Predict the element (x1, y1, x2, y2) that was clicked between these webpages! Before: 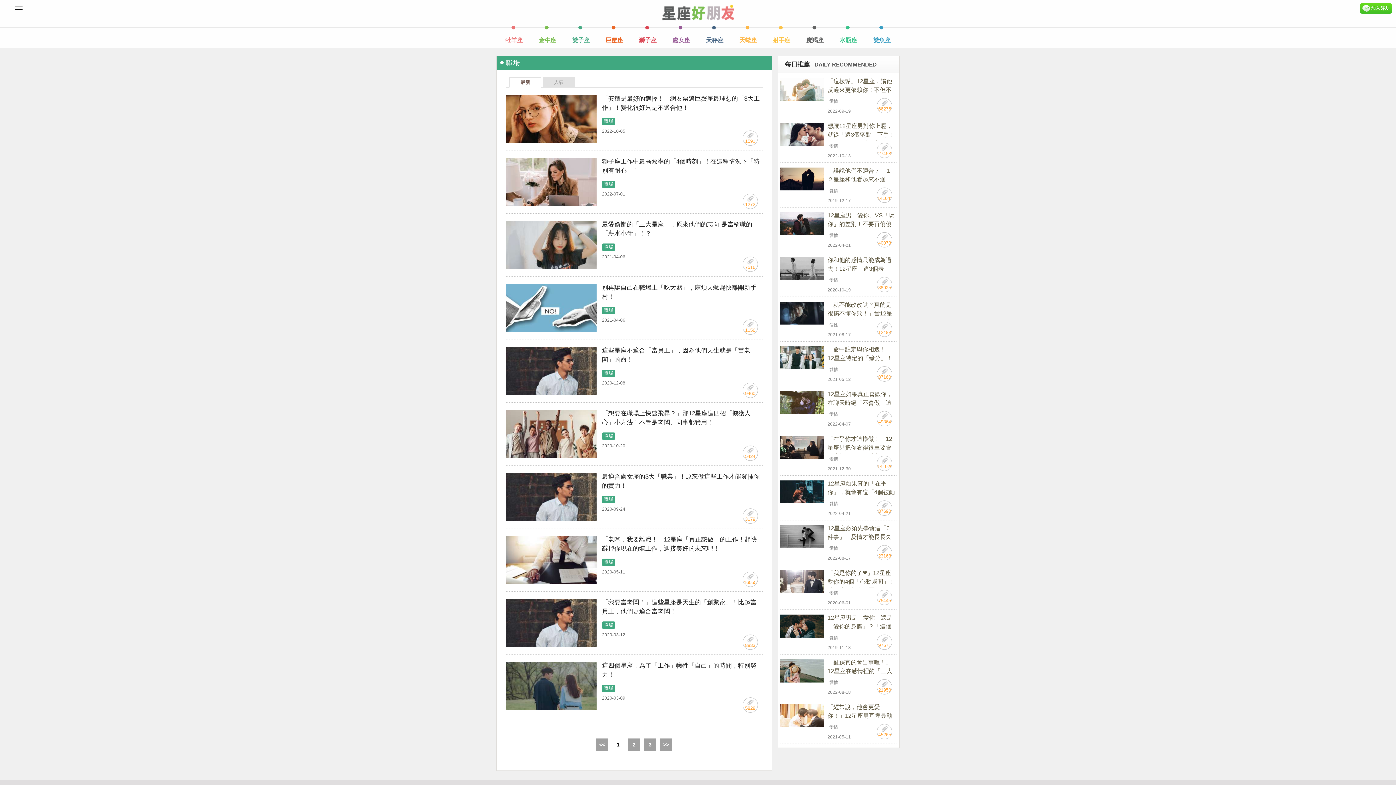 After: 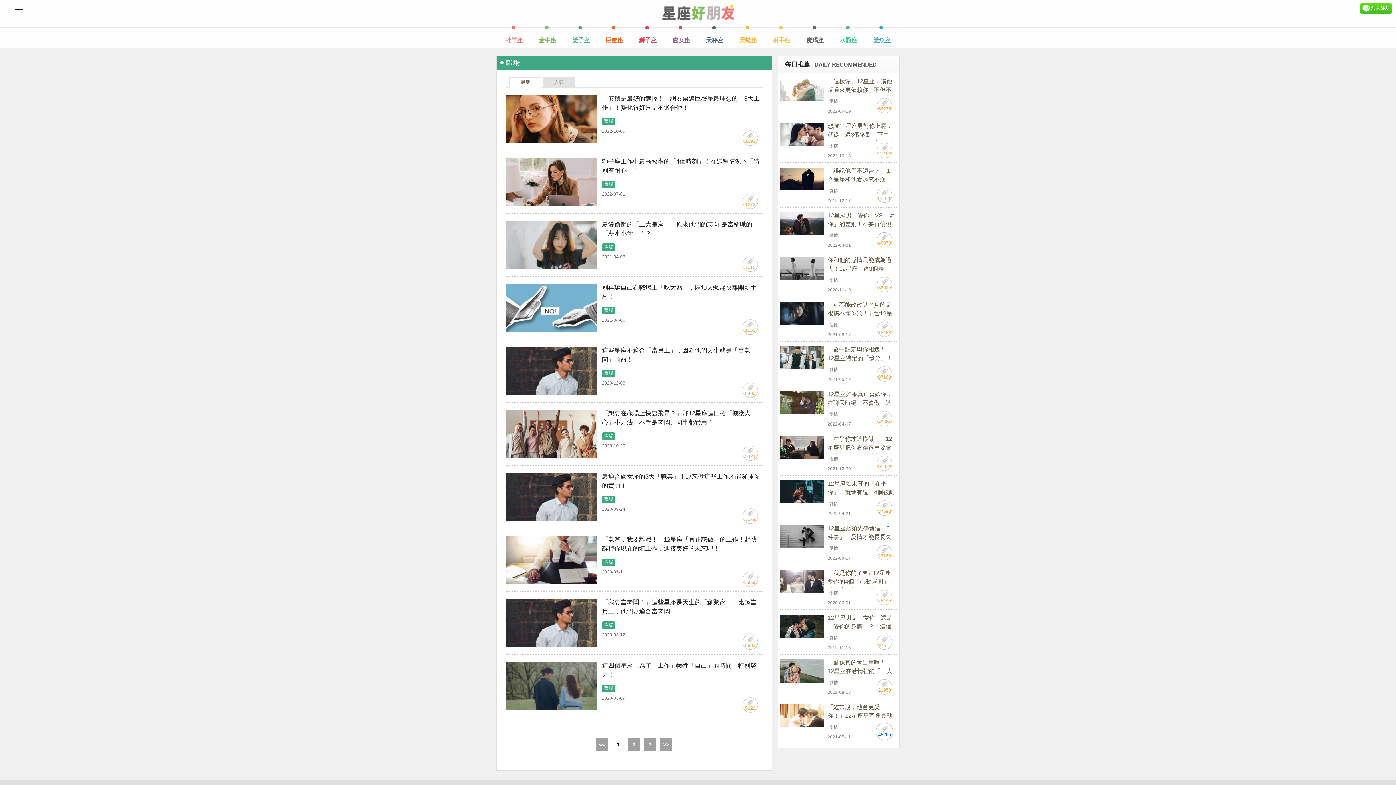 Action: label: 45265 bbox: (877, 724, 892, 739)